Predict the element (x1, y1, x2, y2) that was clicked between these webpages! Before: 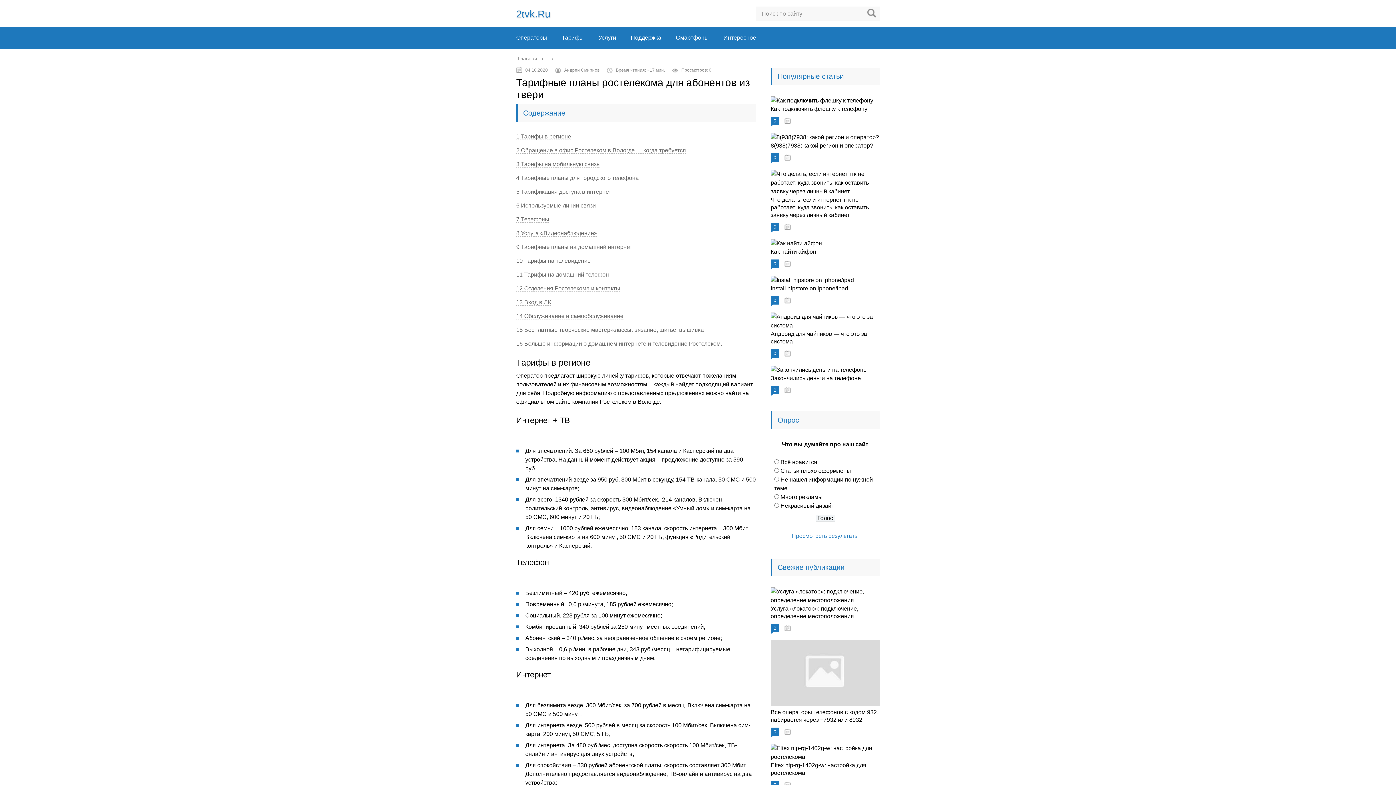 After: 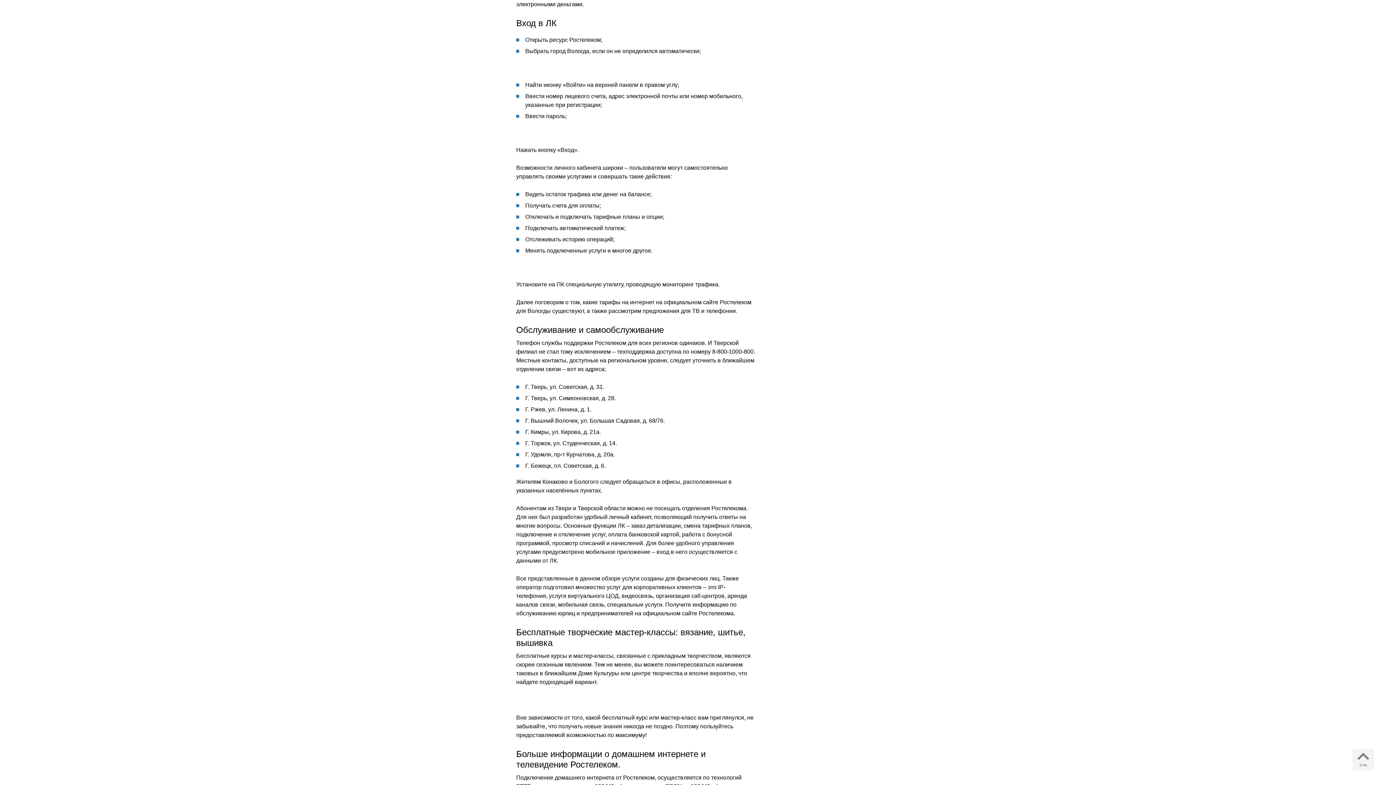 Action: label: 13 Вход в ЛК bbox: (516, 299, 551, 305)